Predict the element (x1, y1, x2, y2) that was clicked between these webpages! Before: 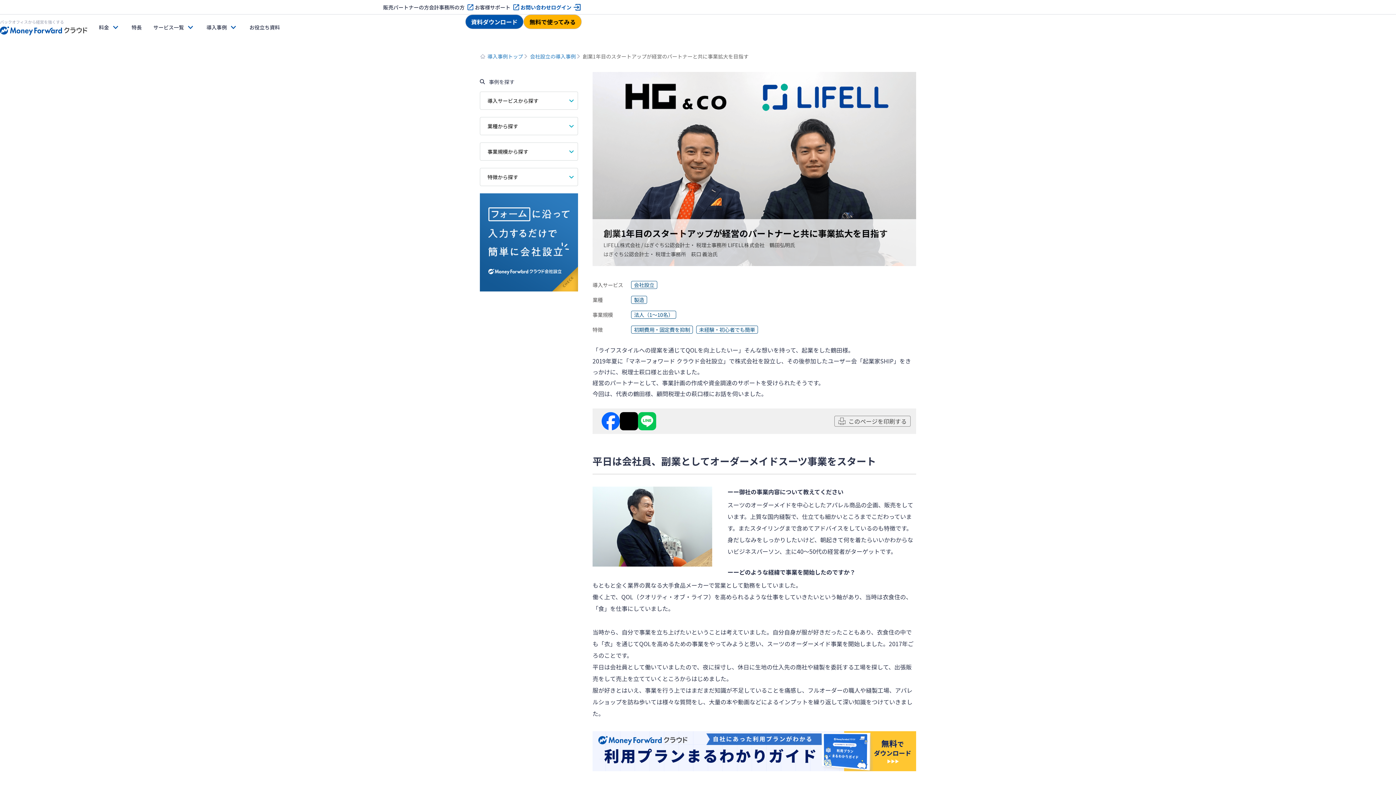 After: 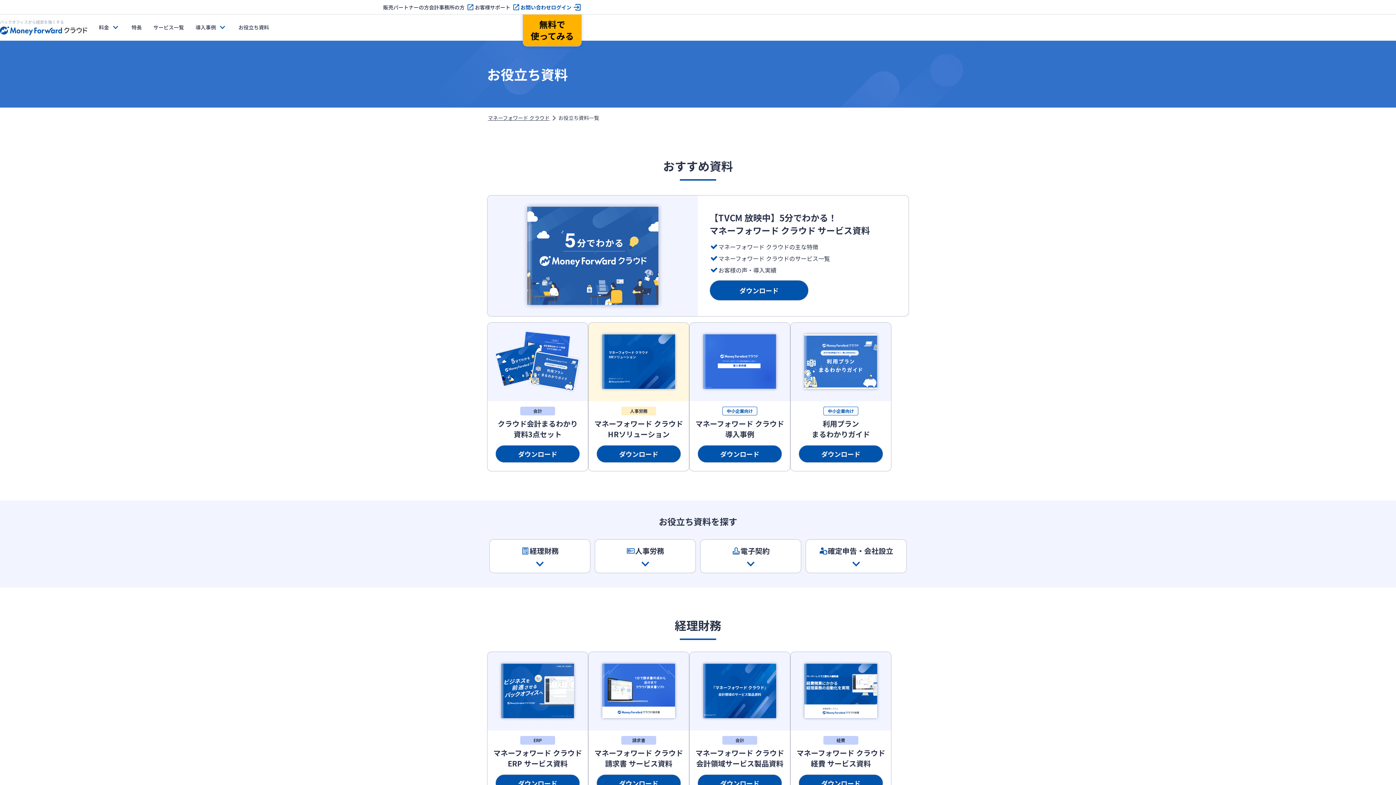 Action: bbox: (249, 14, 280, 40) label: お役立ち資料